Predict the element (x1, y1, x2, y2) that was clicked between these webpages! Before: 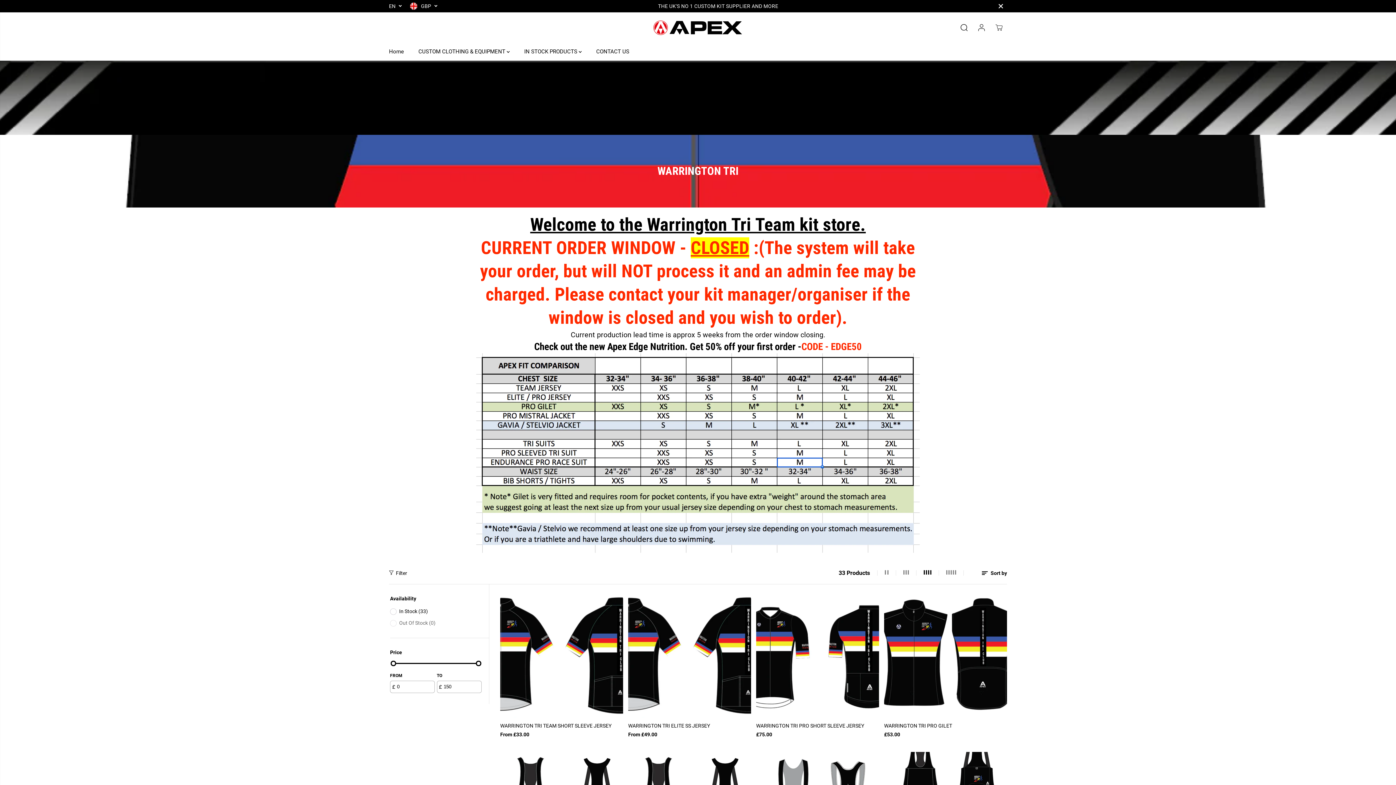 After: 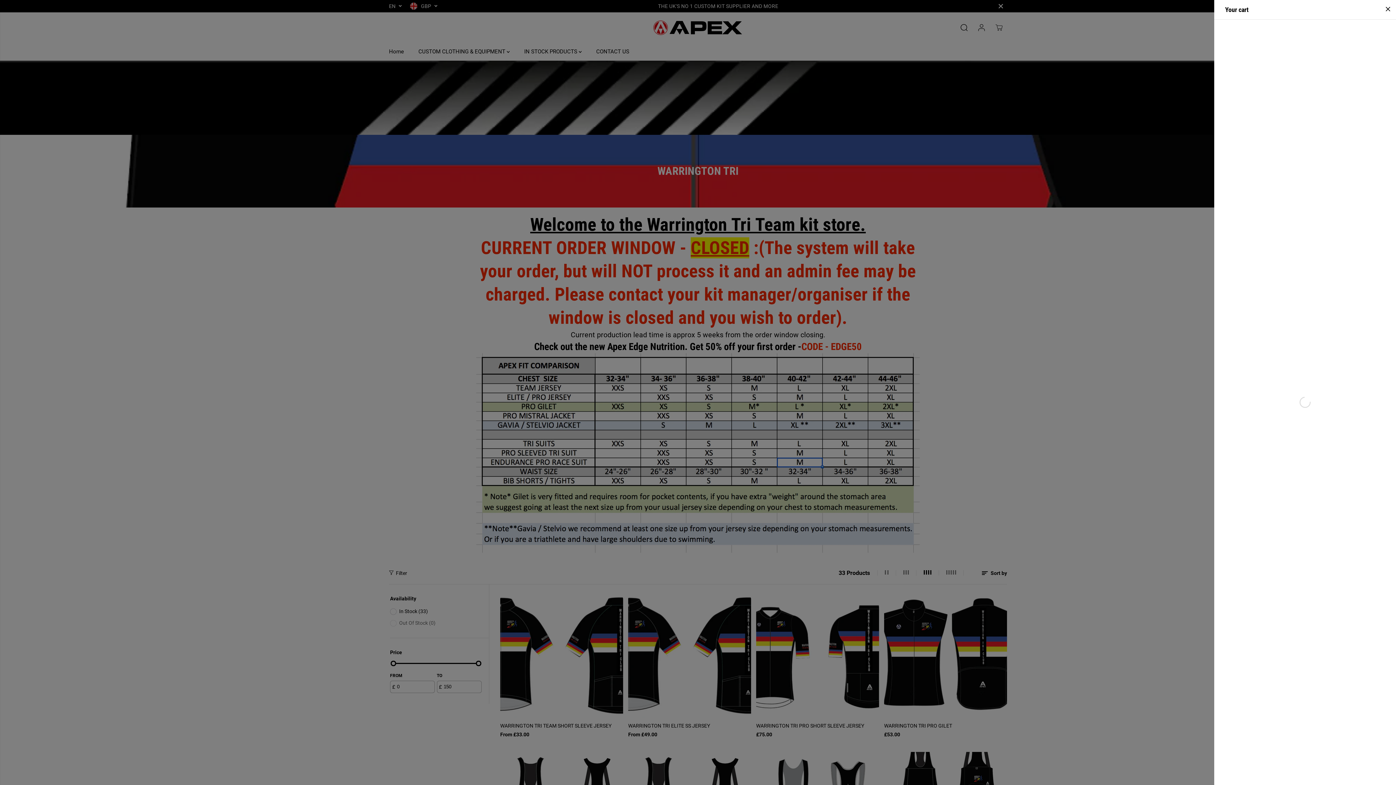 Action: bbox: (991, 19, 1007, 35)